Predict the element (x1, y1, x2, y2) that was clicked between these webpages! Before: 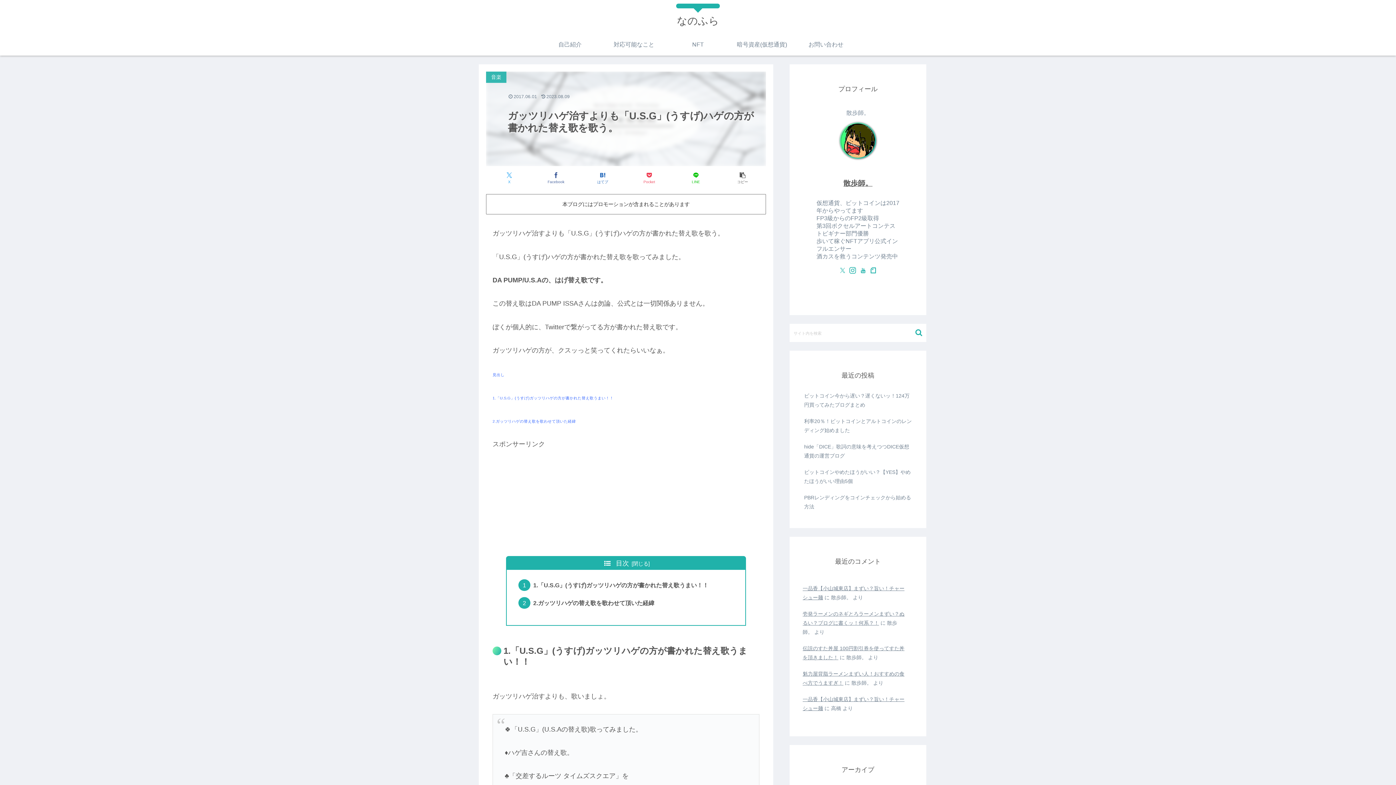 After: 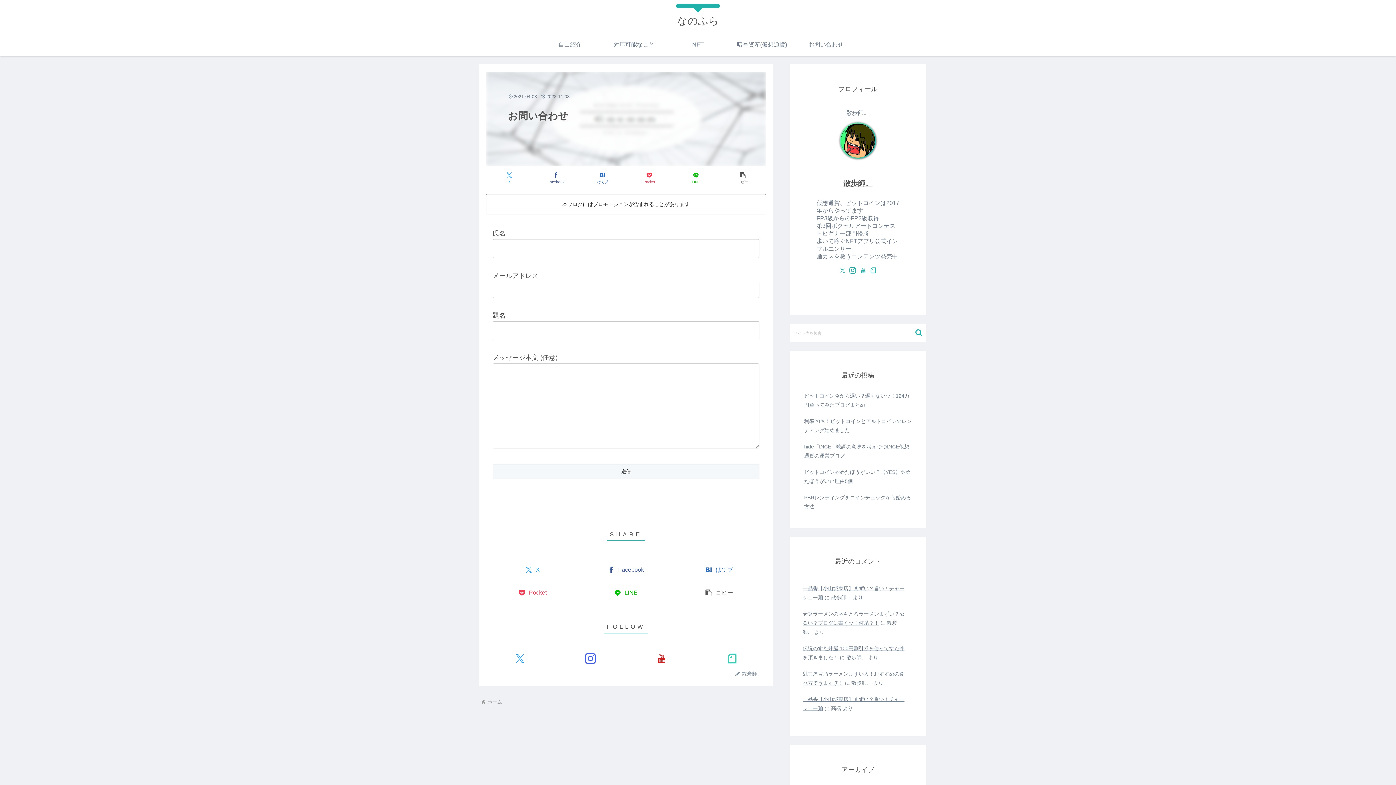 Action: bbox: (794, 33, 858, 55) label: お問い合わせ